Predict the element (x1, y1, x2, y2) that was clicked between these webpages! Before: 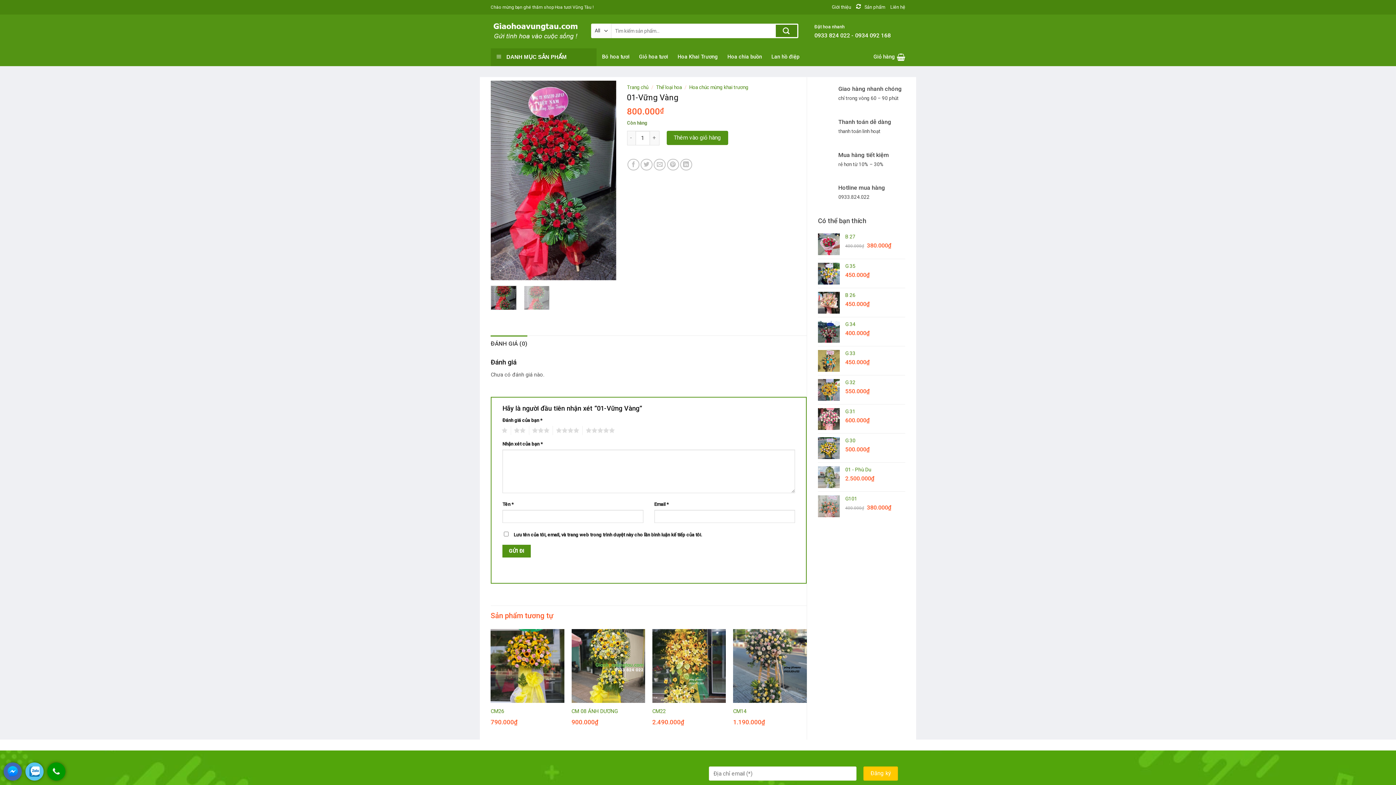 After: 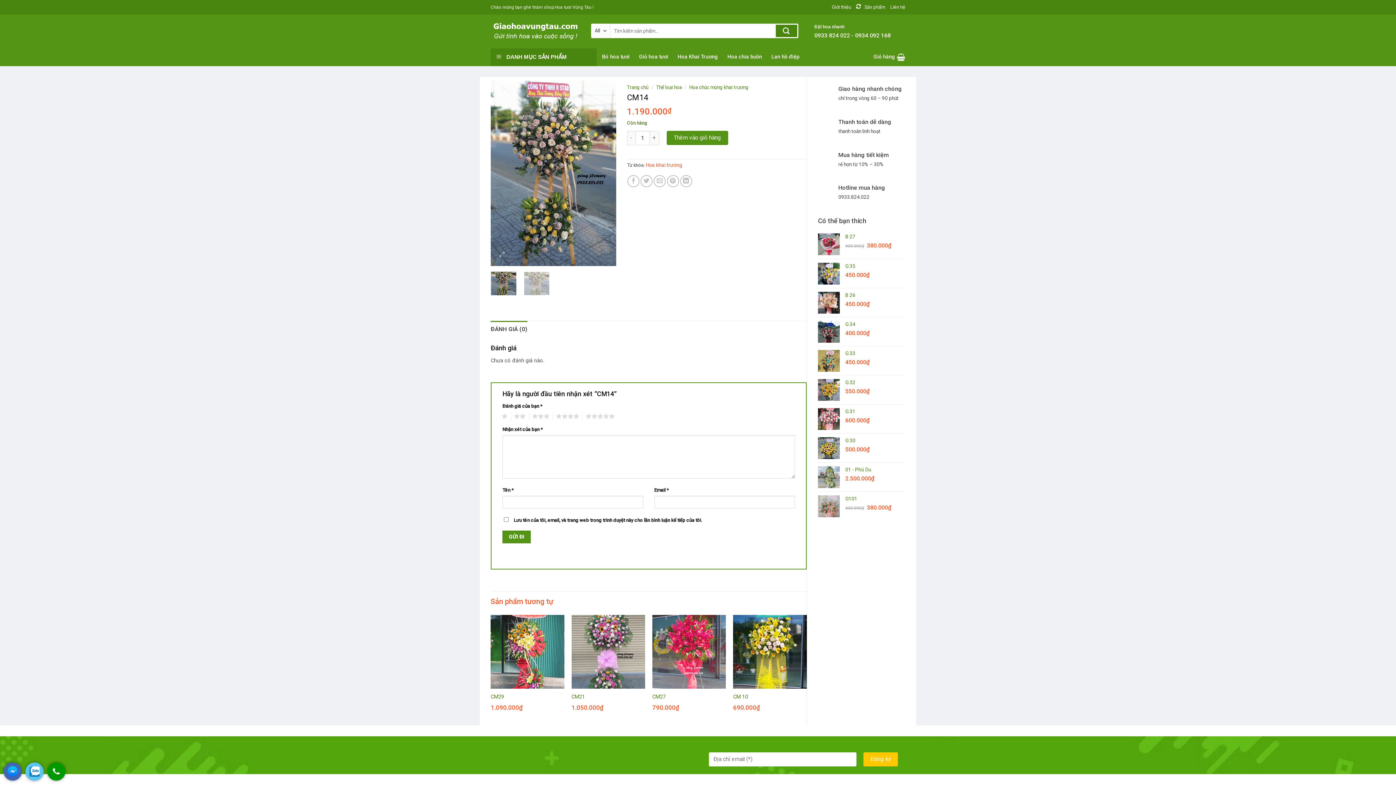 Action: bbox: (733, 629, 806, 703)